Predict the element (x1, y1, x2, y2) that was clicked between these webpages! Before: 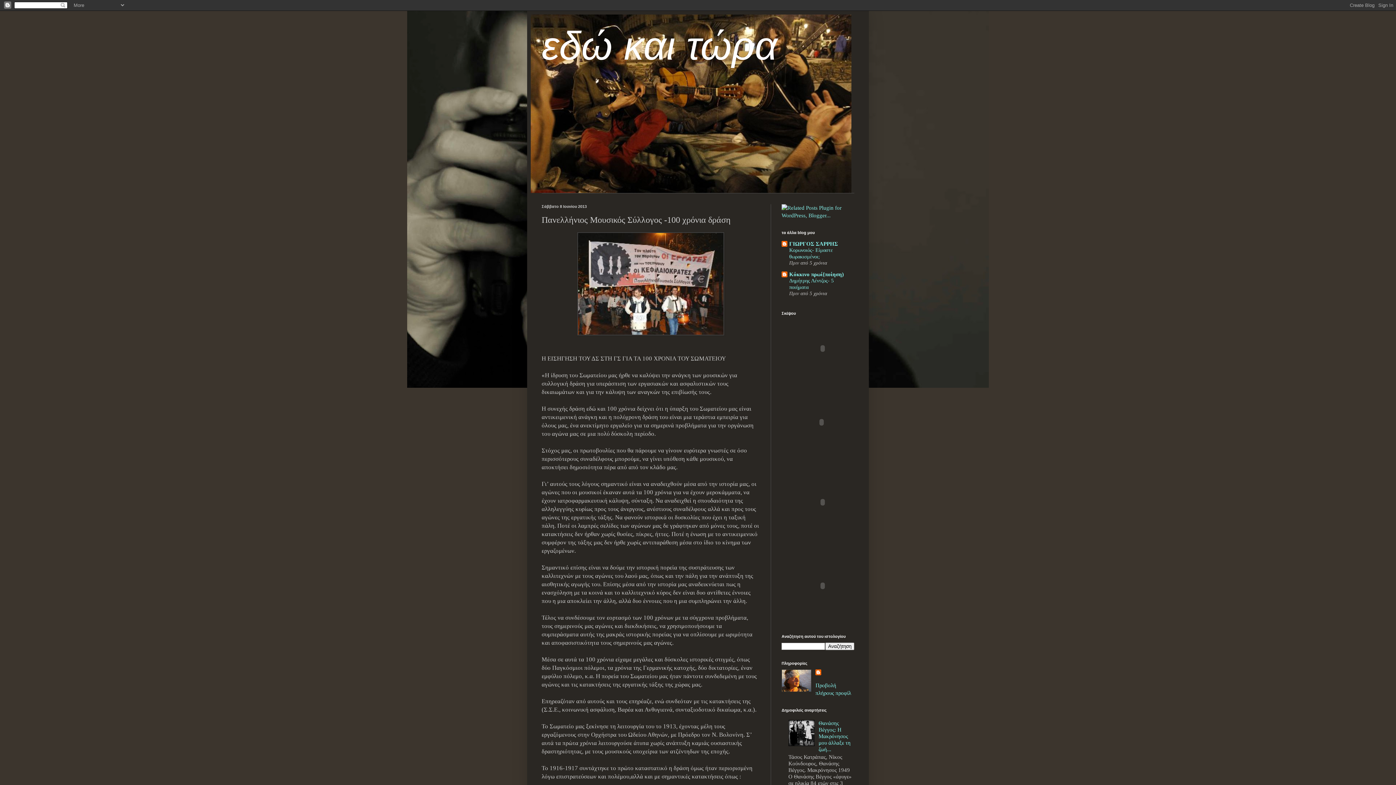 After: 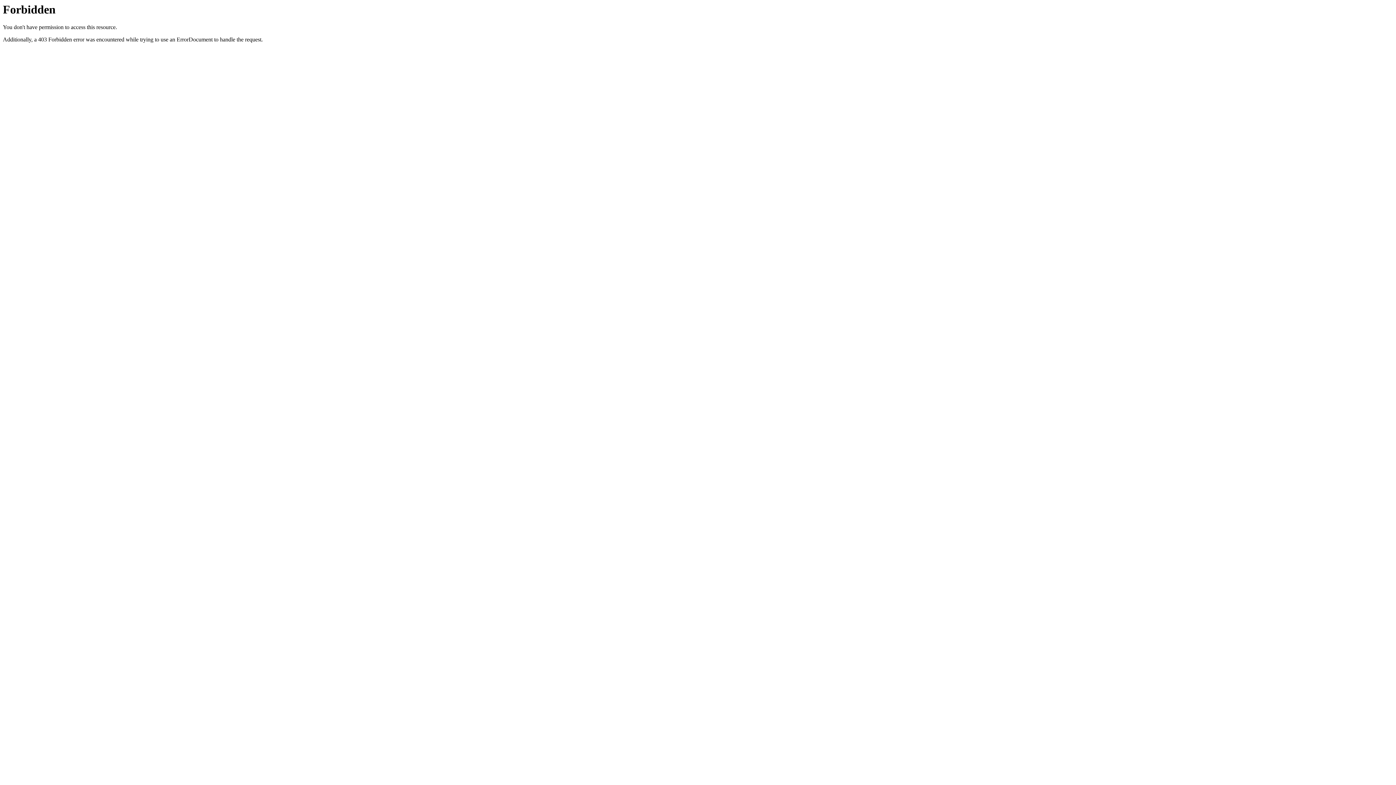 Action: bbox: (781, 212, 854, 218)